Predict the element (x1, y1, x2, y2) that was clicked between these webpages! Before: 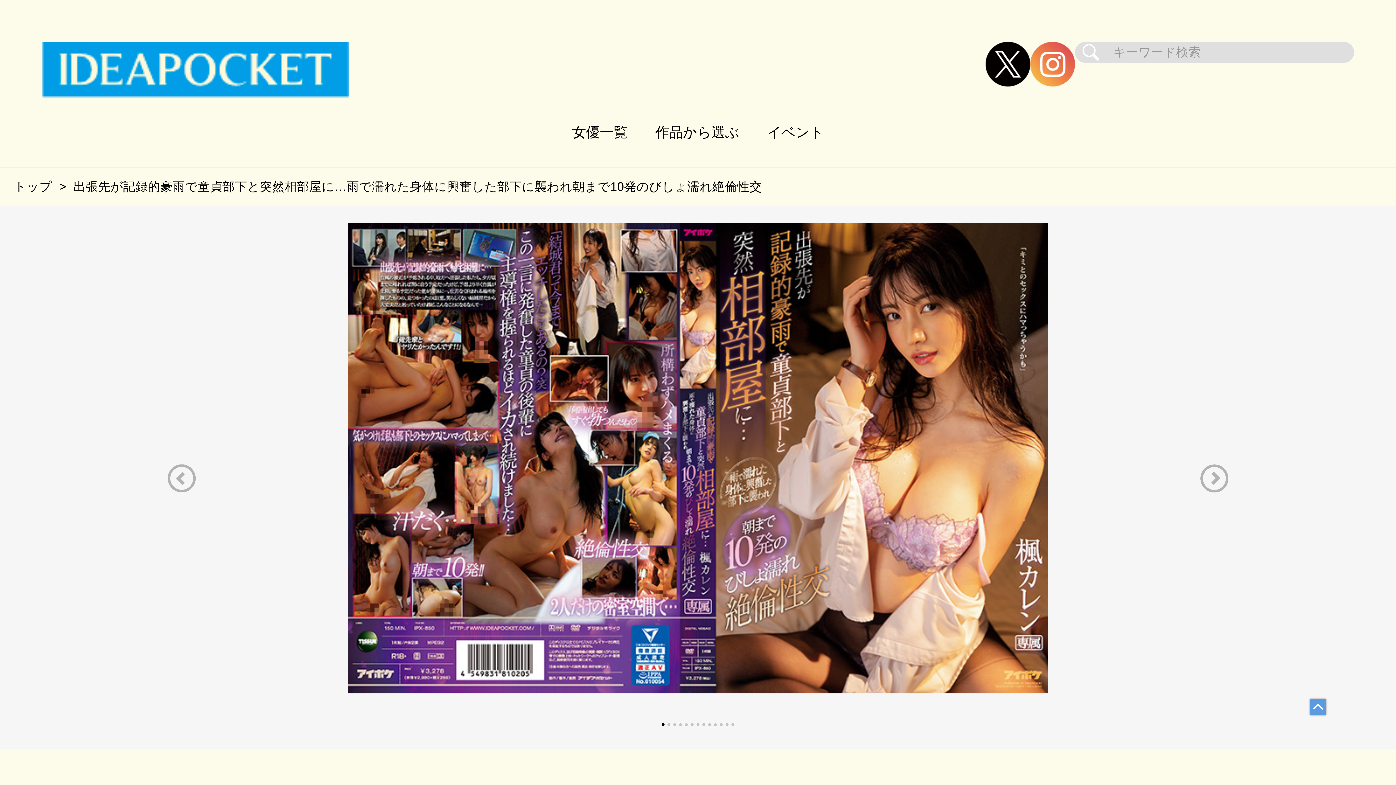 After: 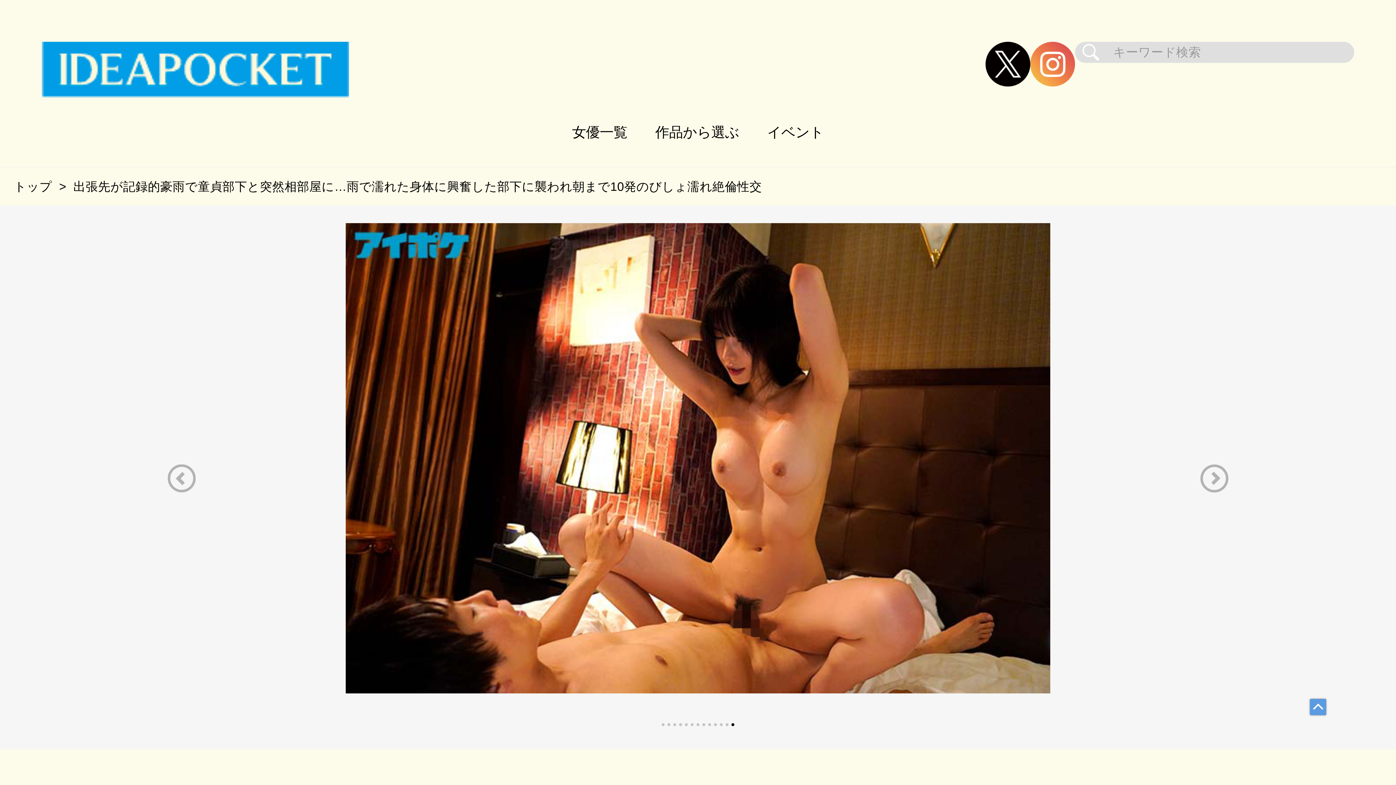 Action: label: Previous slide bbox: (139, 464, 223, 492)